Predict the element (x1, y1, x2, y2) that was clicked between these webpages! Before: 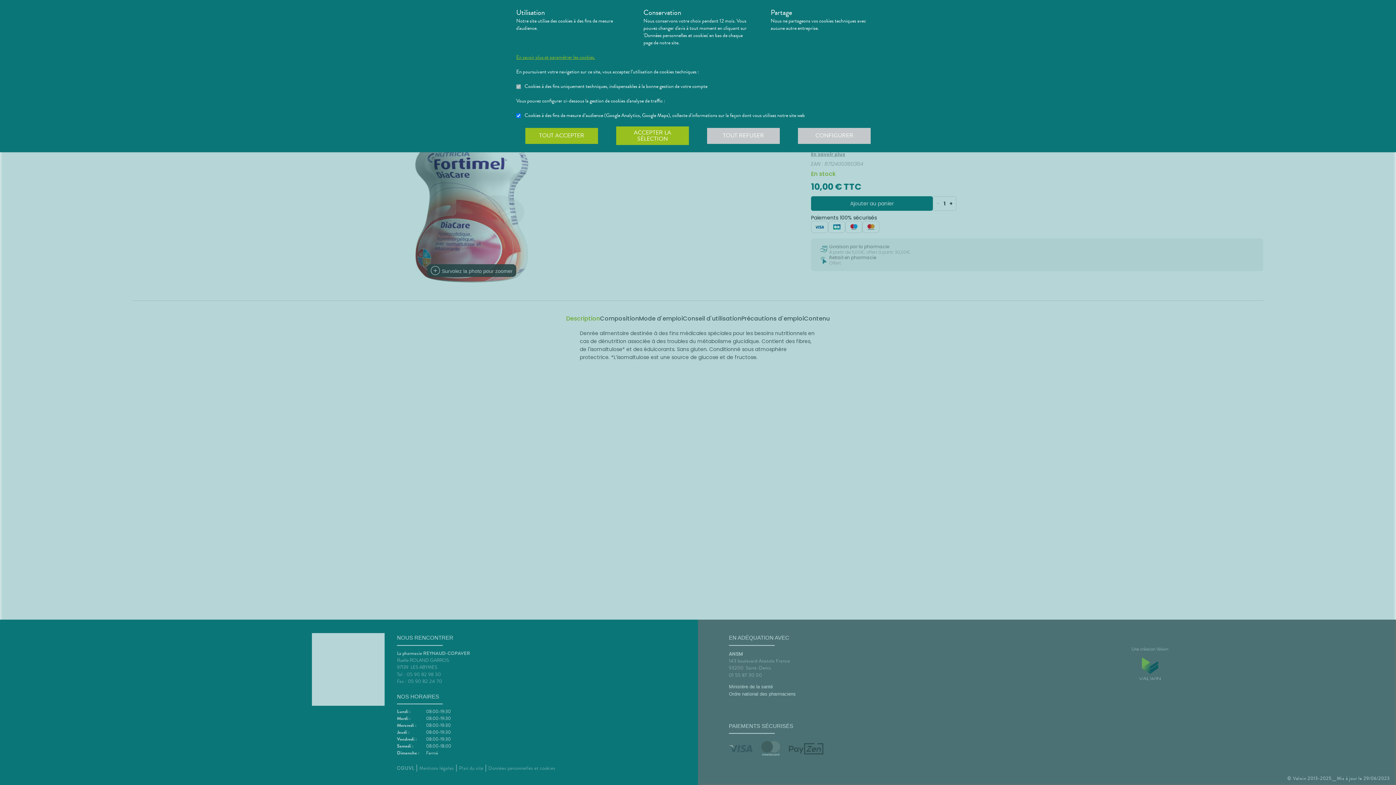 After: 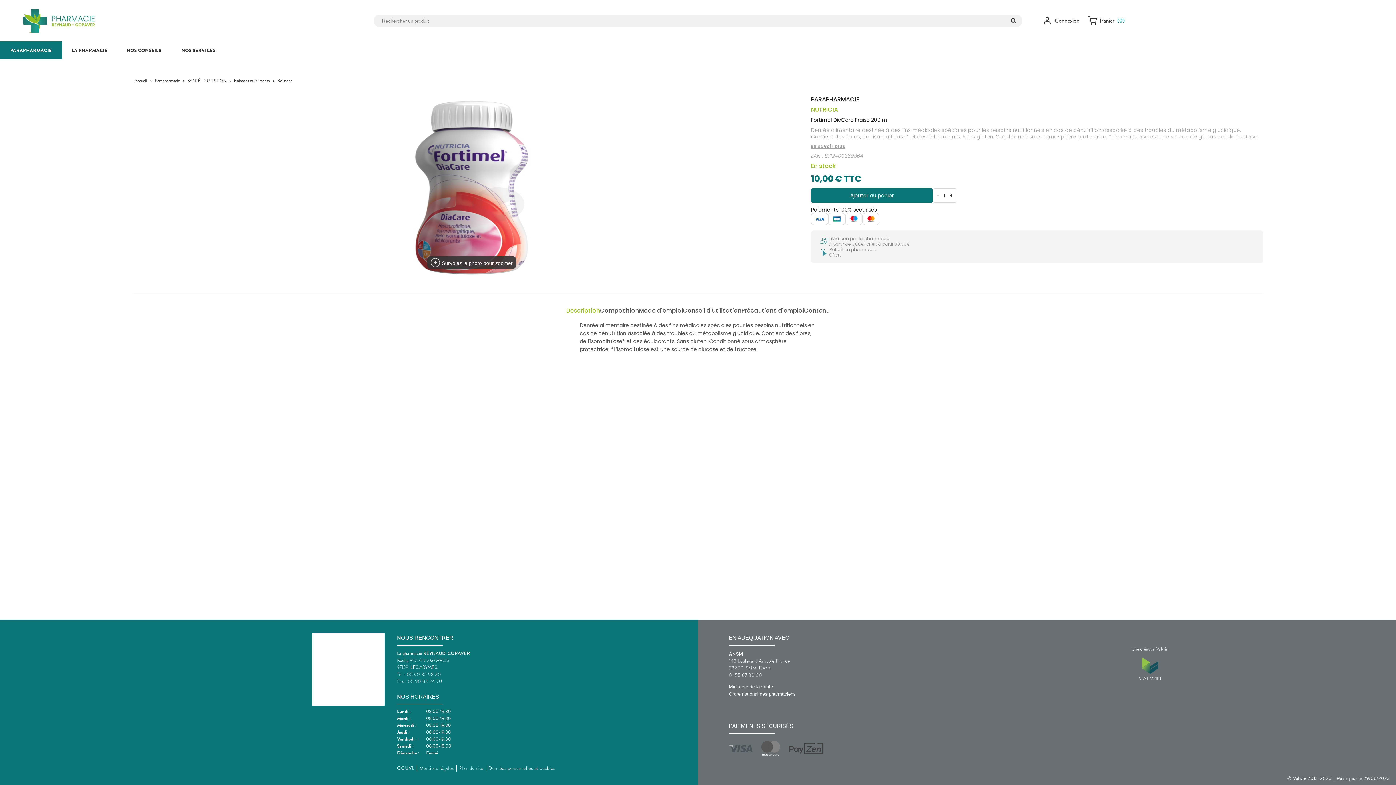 Action: bbox: (707, 127, 780, 143) label: TOUT REFUSER